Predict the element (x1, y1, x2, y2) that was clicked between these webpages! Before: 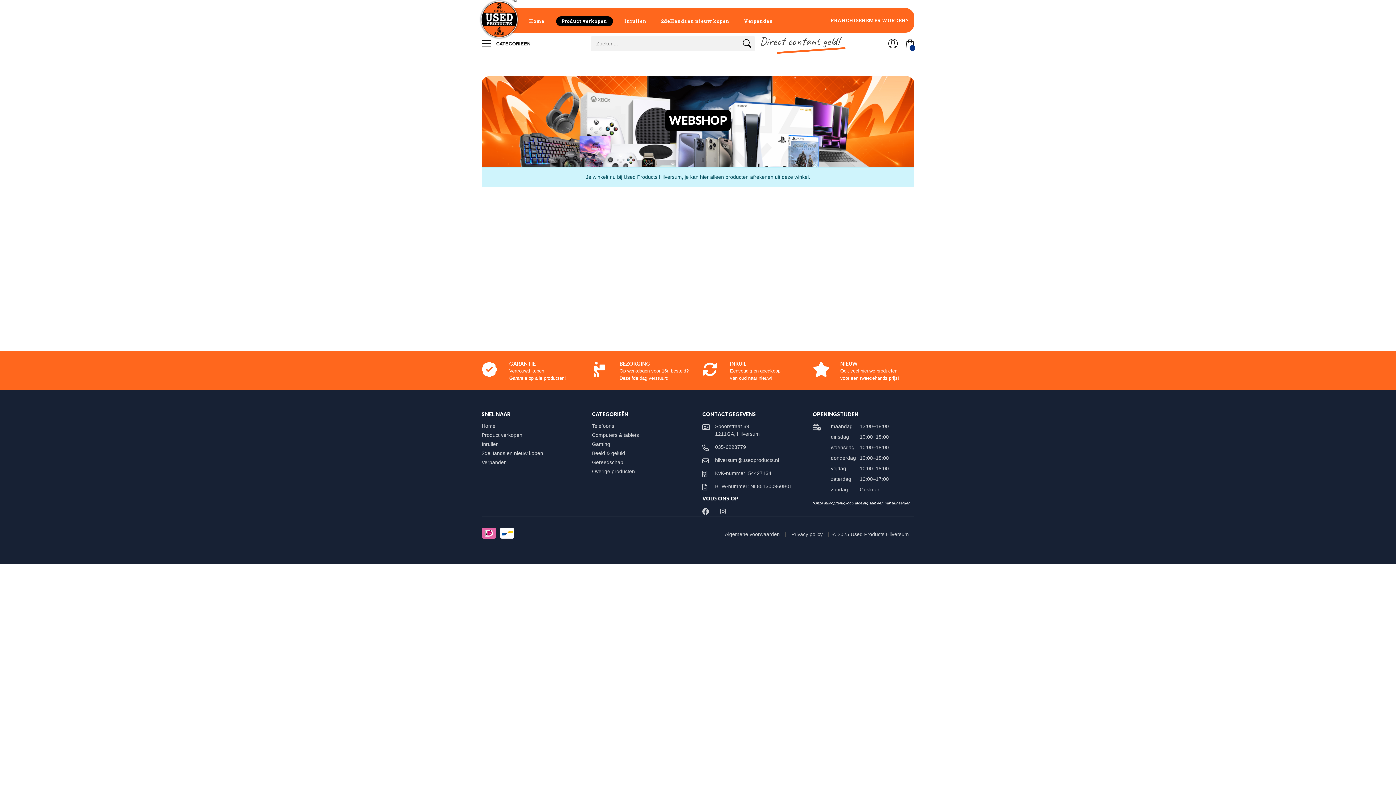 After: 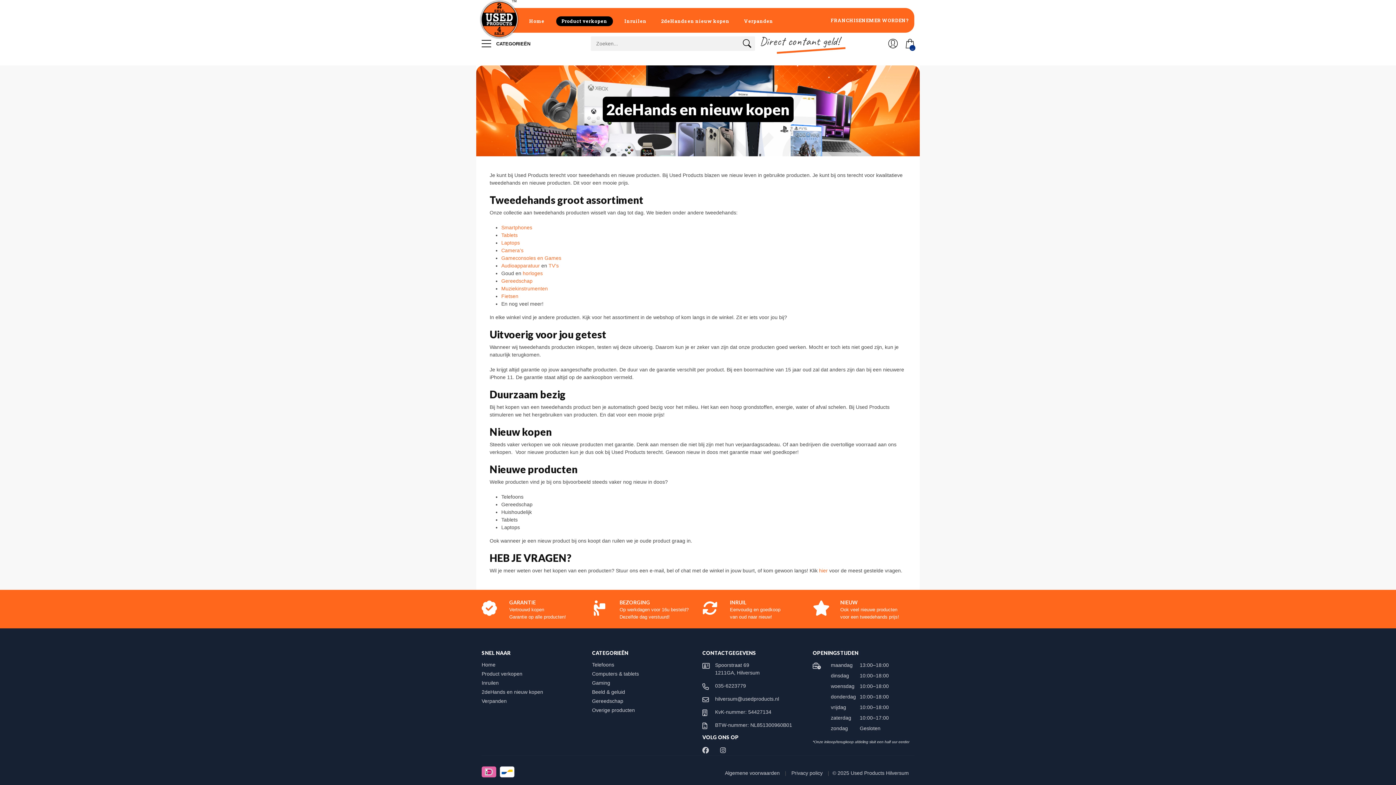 Action: bbox: (481, 450, 550, 456) label: 2deHands en nieuw kopen